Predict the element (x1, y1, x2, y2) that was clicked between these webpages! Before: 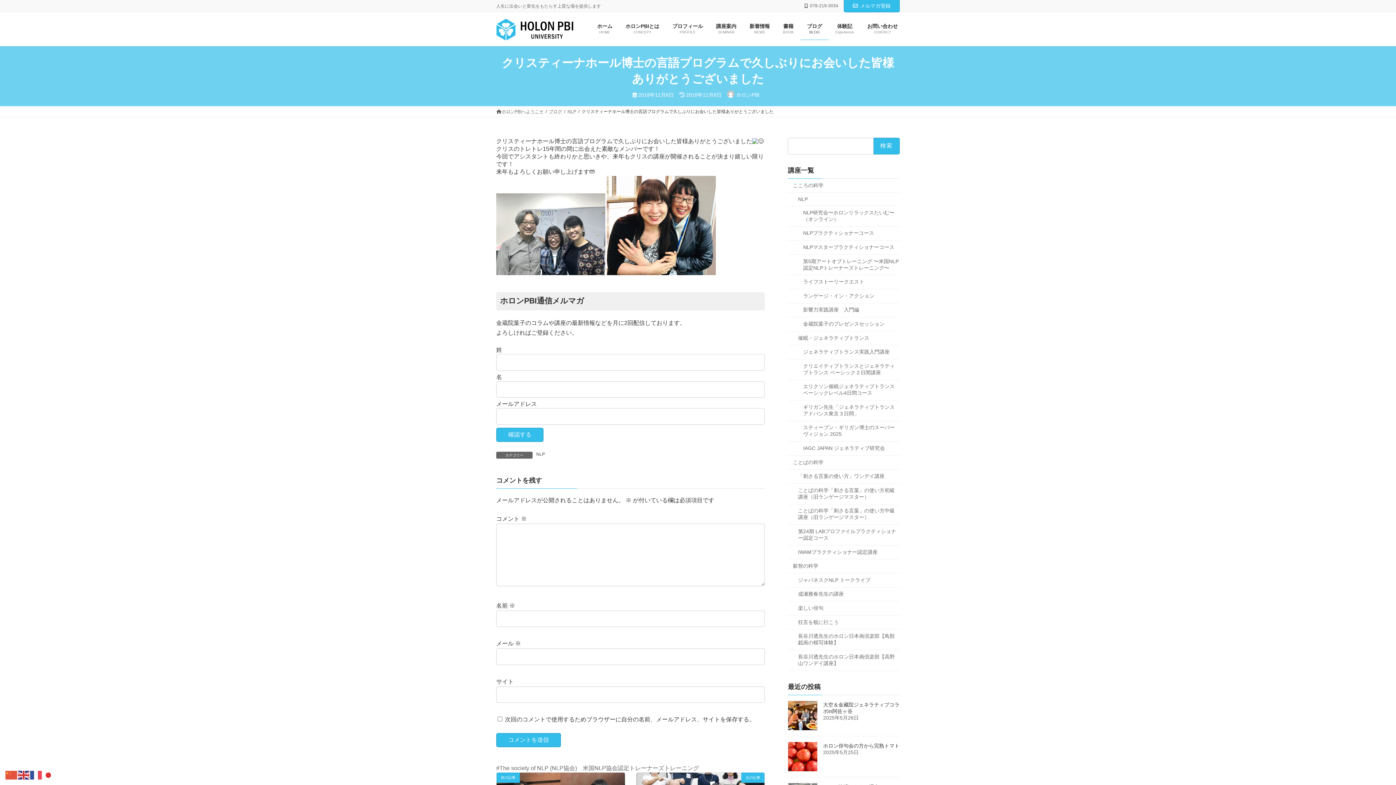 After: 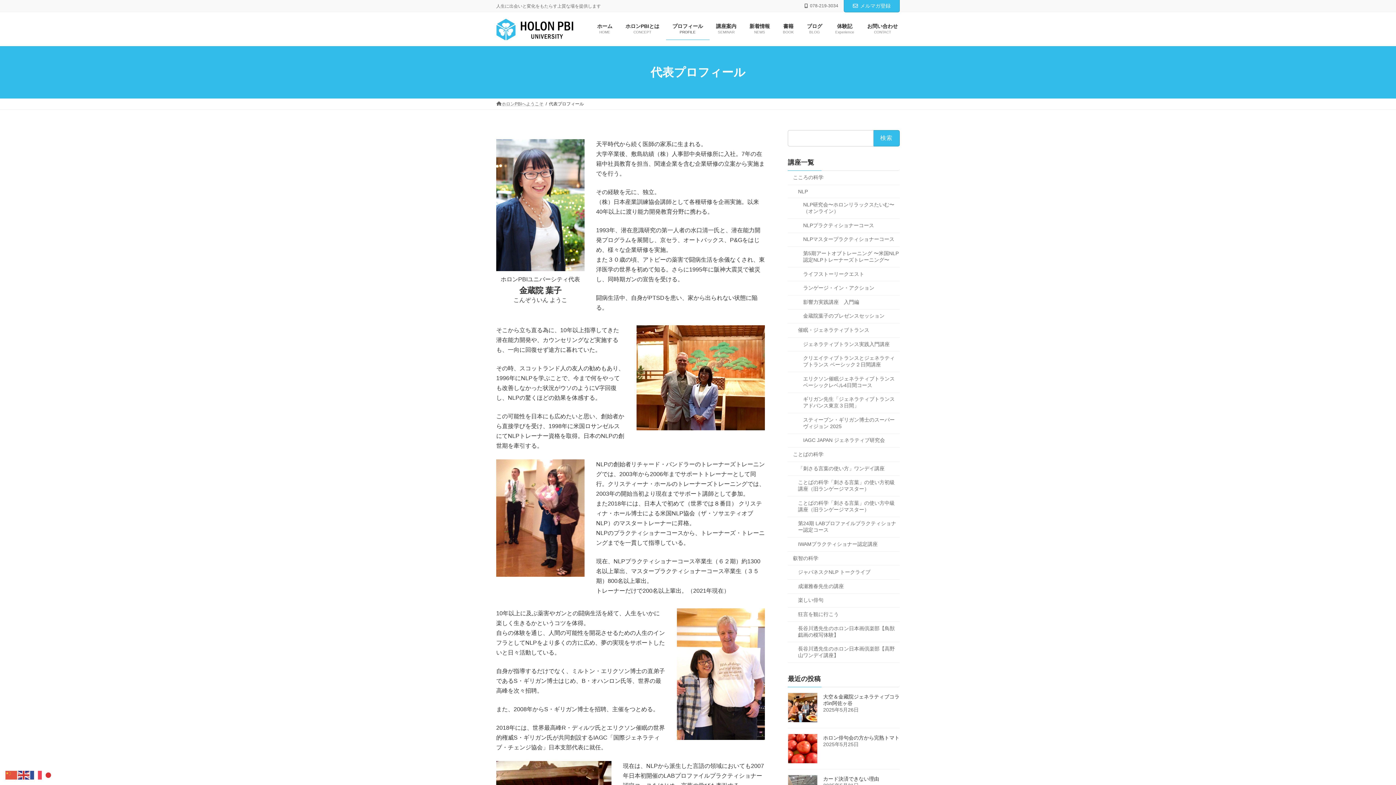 Action: label: プロフィール
PROFILE bbox: (666, 17, 709, 40)